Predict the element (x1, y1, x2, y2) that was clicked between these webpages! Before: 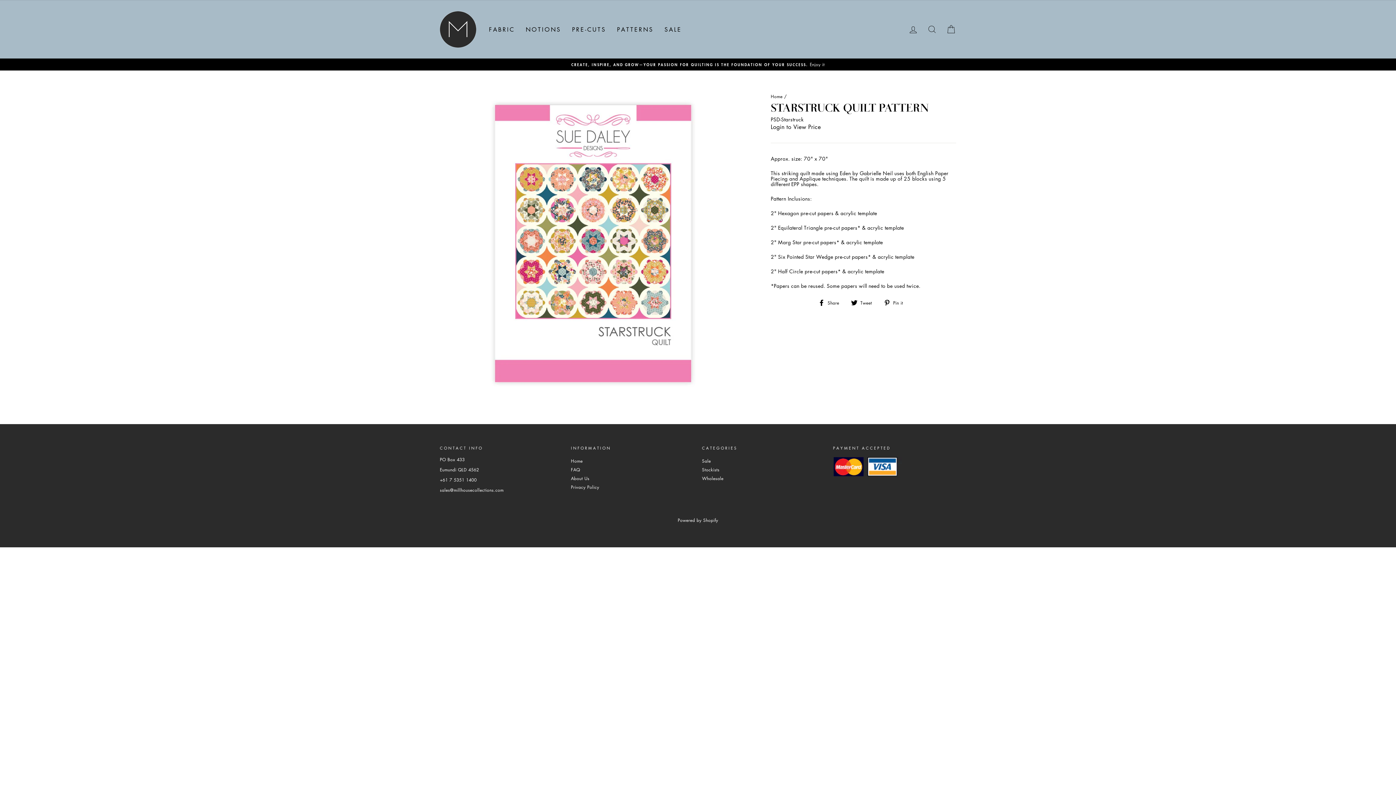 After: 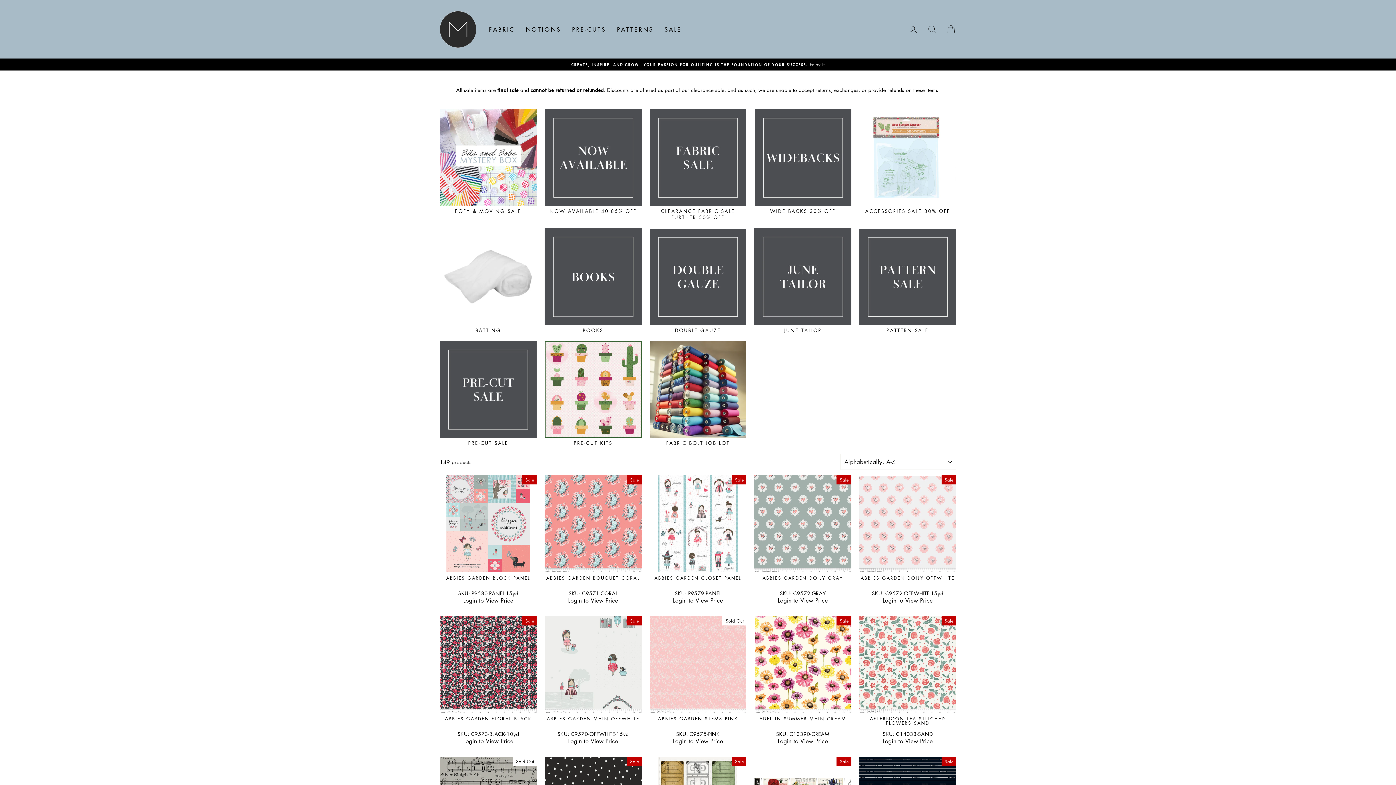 Action: label: Sale bbox: (702, 457, 711, 465)